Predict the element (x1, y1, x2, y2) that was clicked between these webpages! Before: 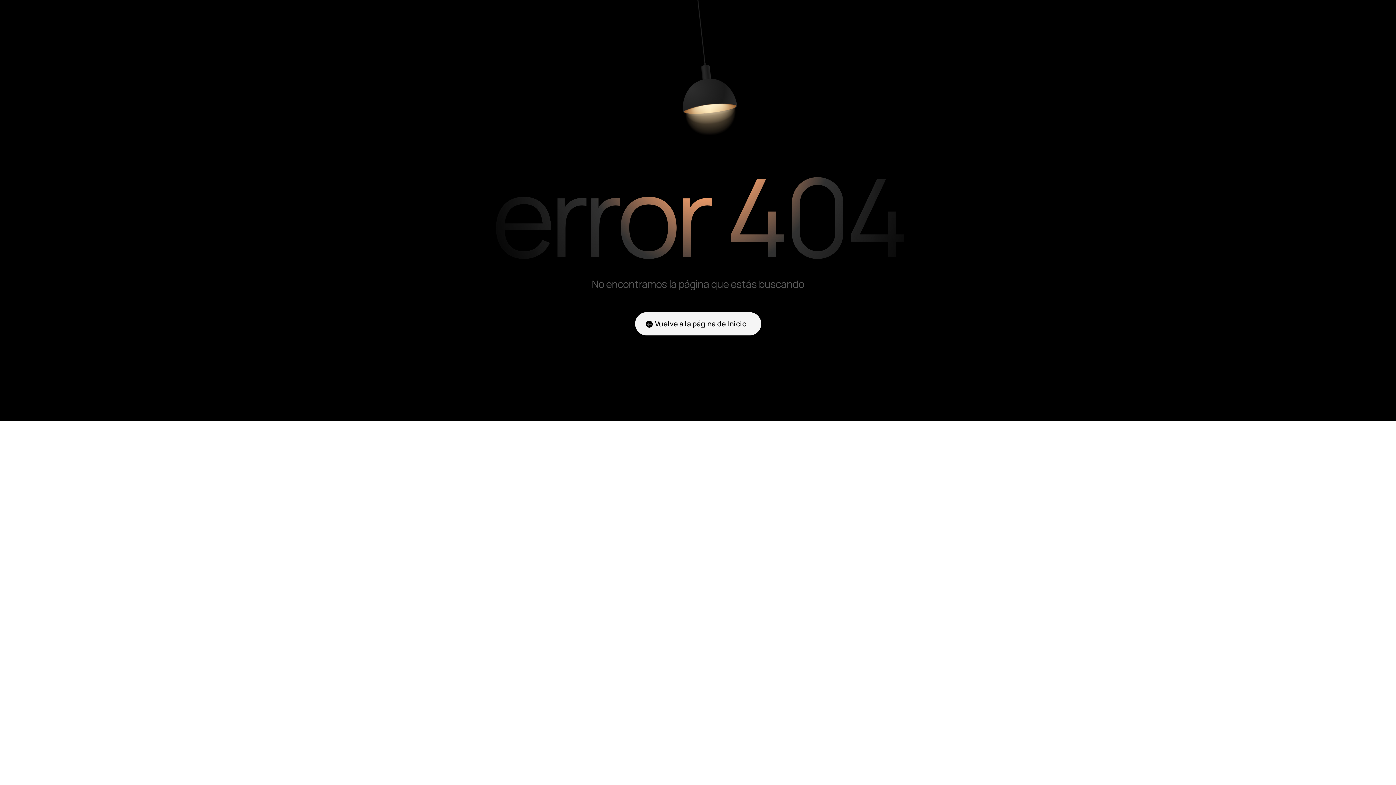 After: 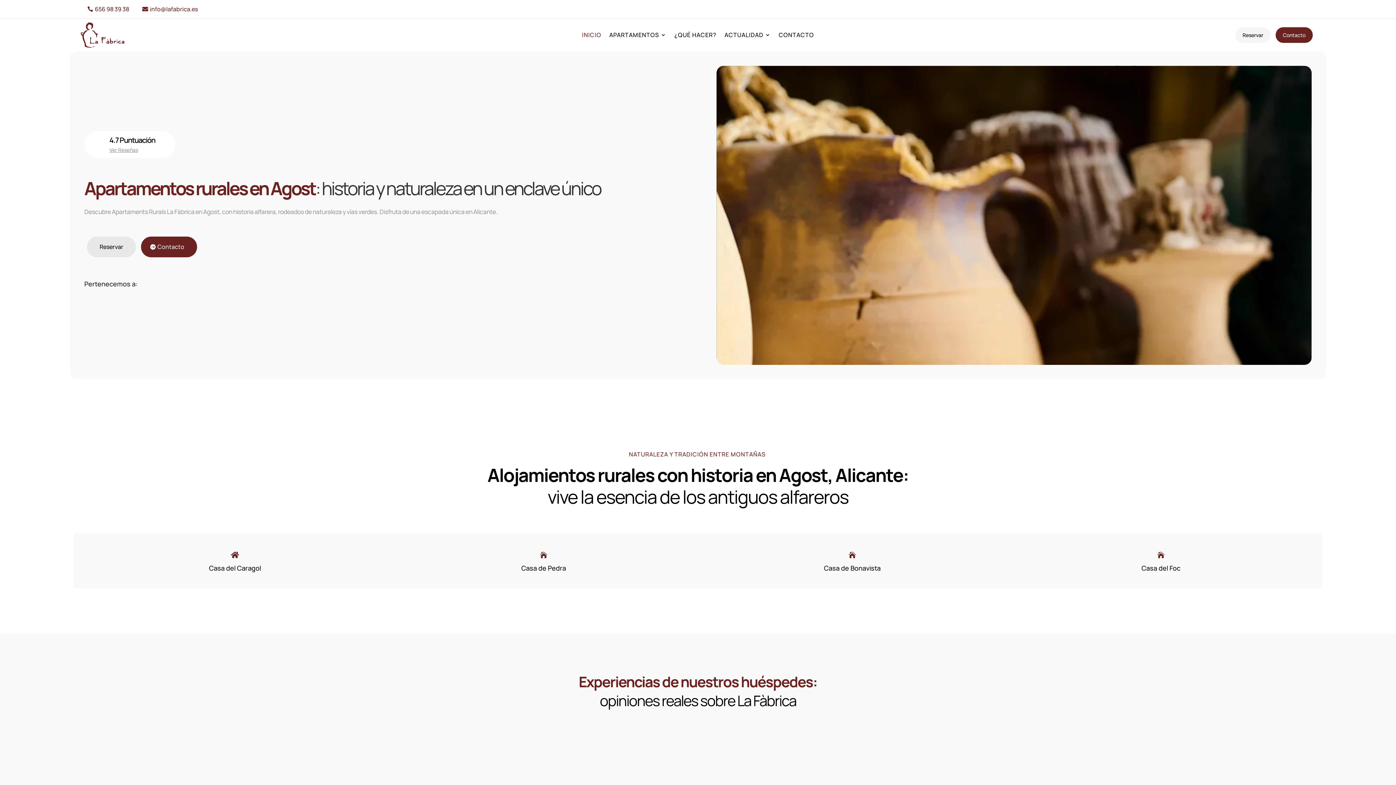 Action: label: Vuelve a la página de Inicio bbox: (635, 312, 761, 335)